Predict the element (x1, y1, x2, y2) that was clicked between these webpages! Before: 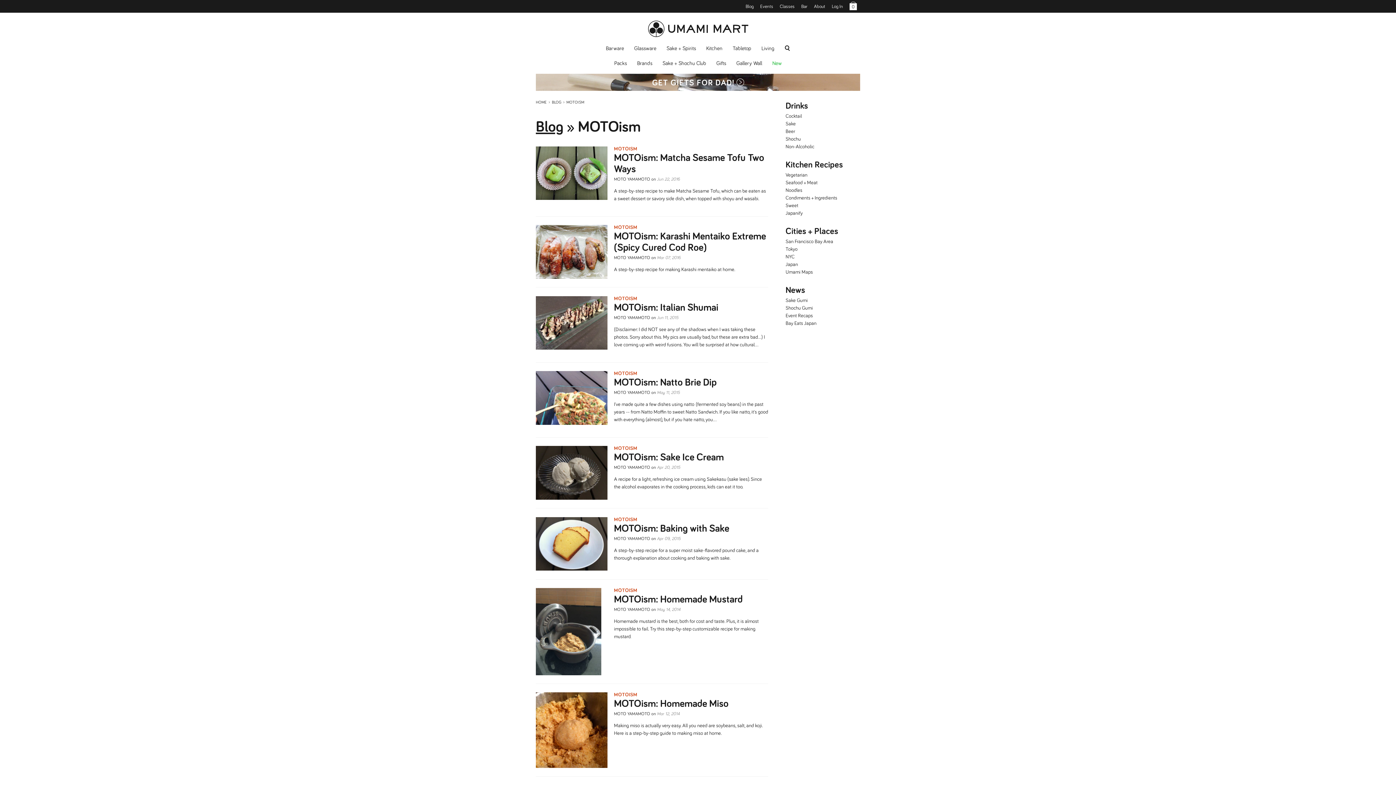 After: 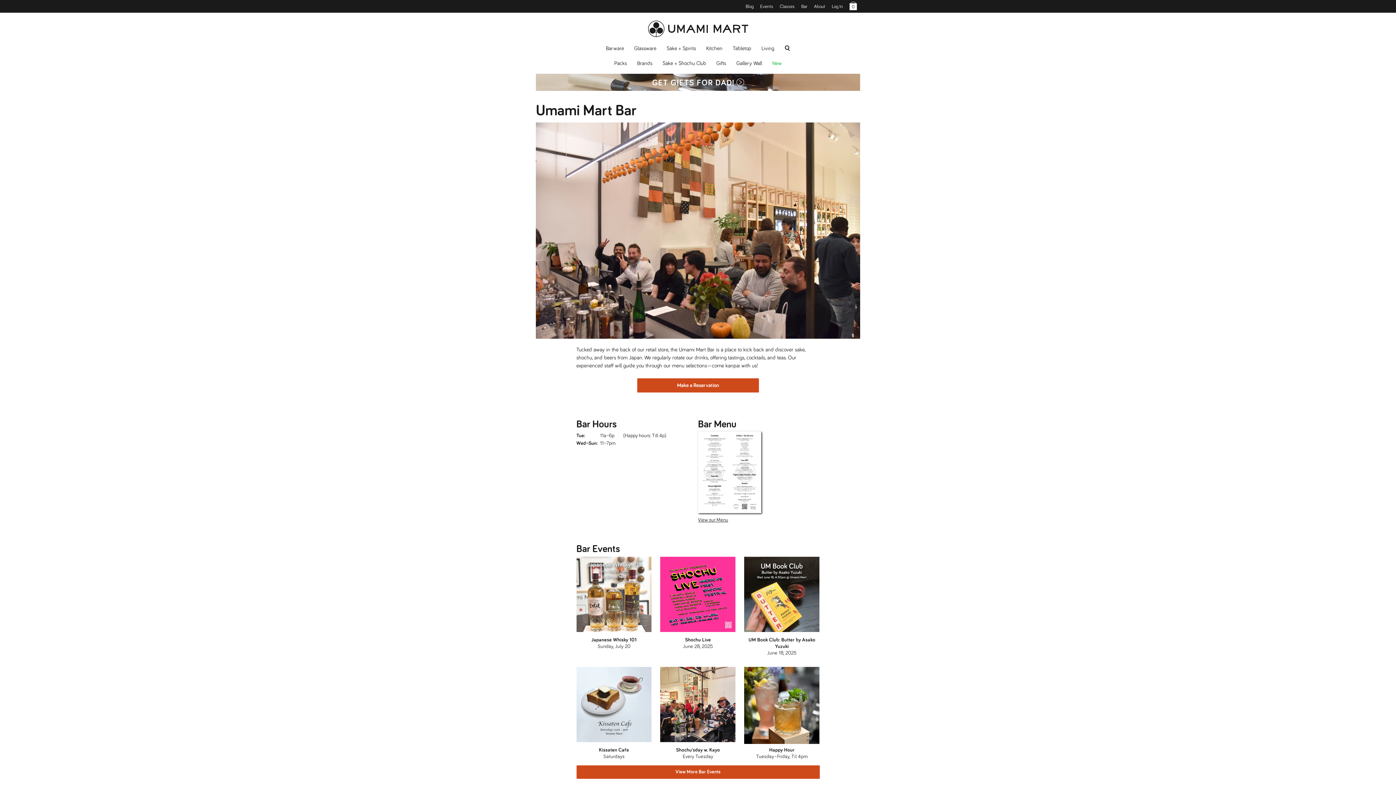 Action: bbox: (798, 0, 810, 12) label: Bar